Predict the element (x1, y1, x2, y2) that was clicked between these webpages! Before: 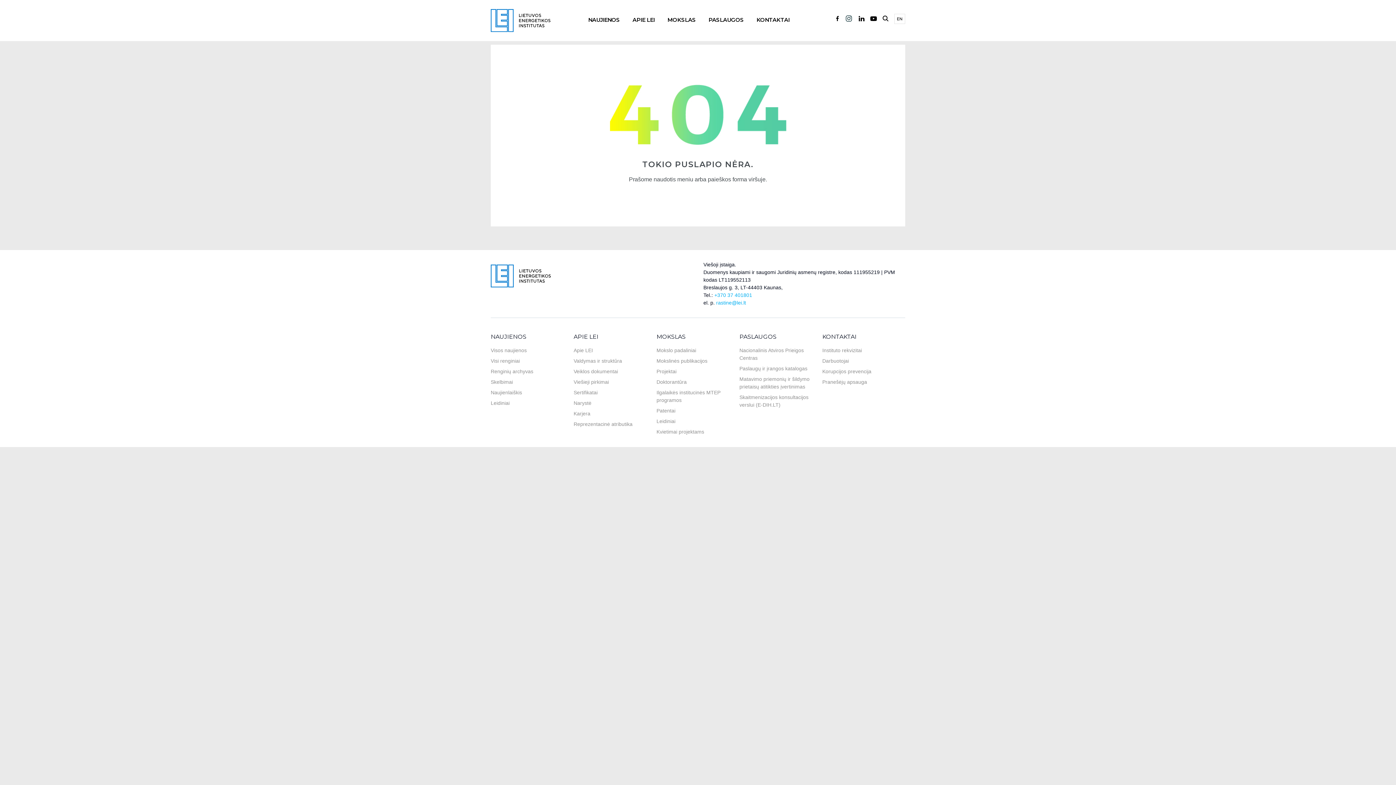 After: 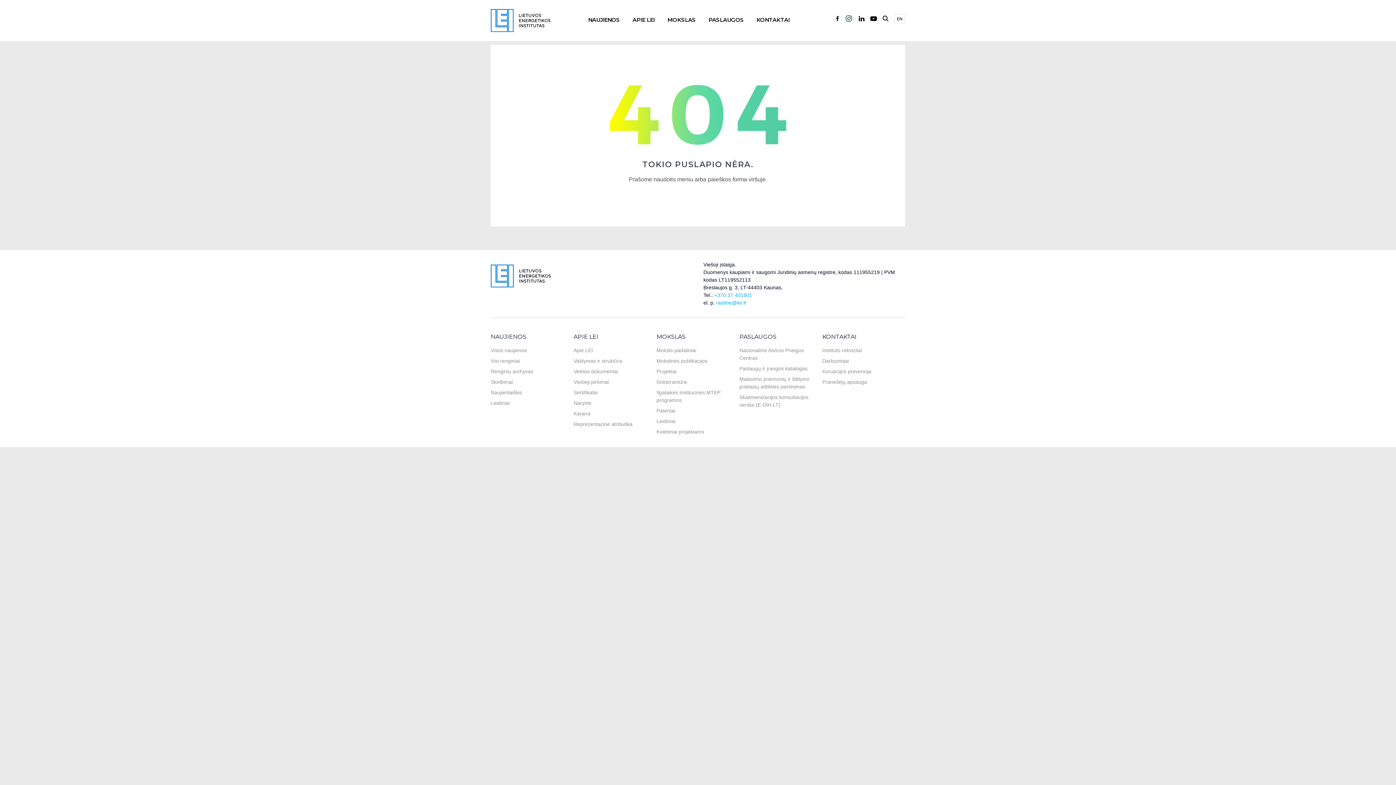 Action: label: MOKSLAS bbox: (656, 333, 685, 340)